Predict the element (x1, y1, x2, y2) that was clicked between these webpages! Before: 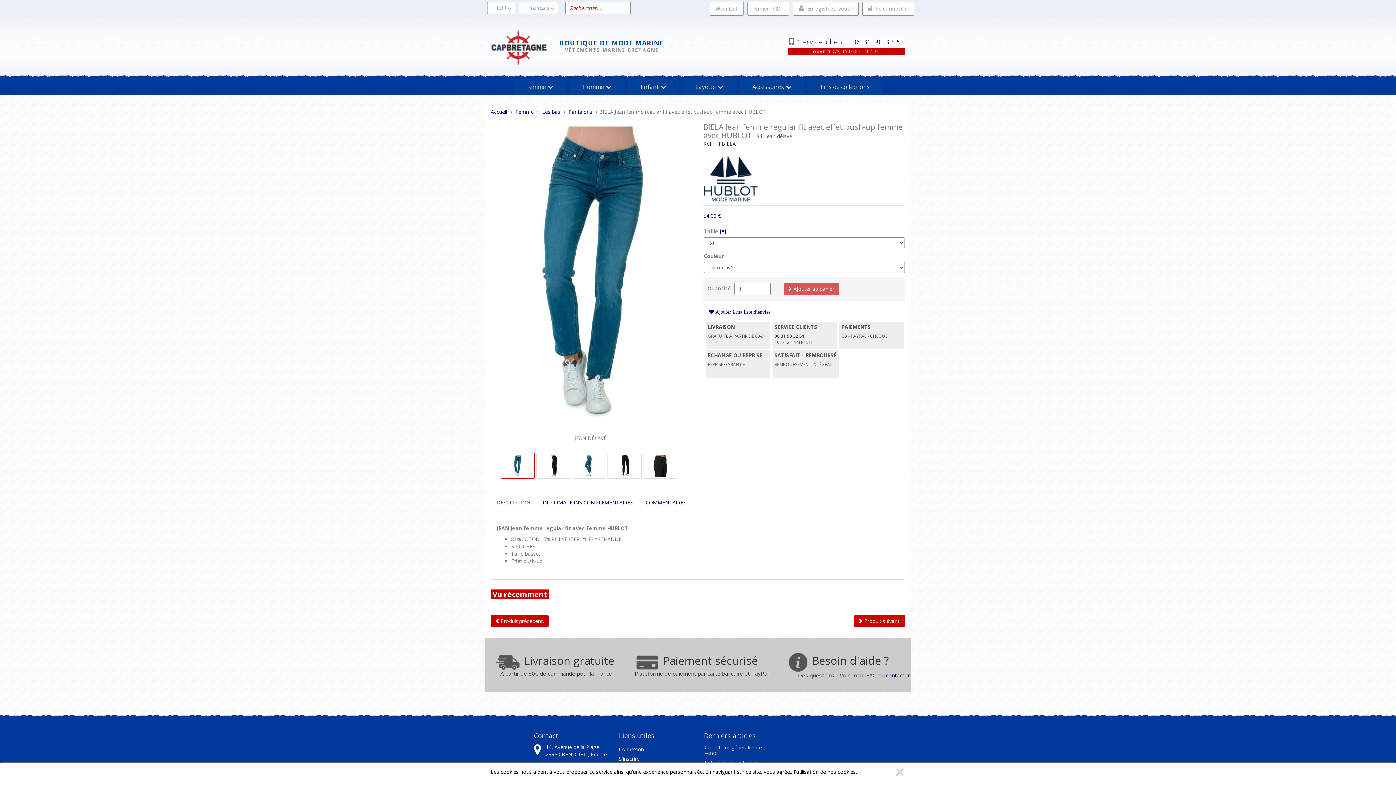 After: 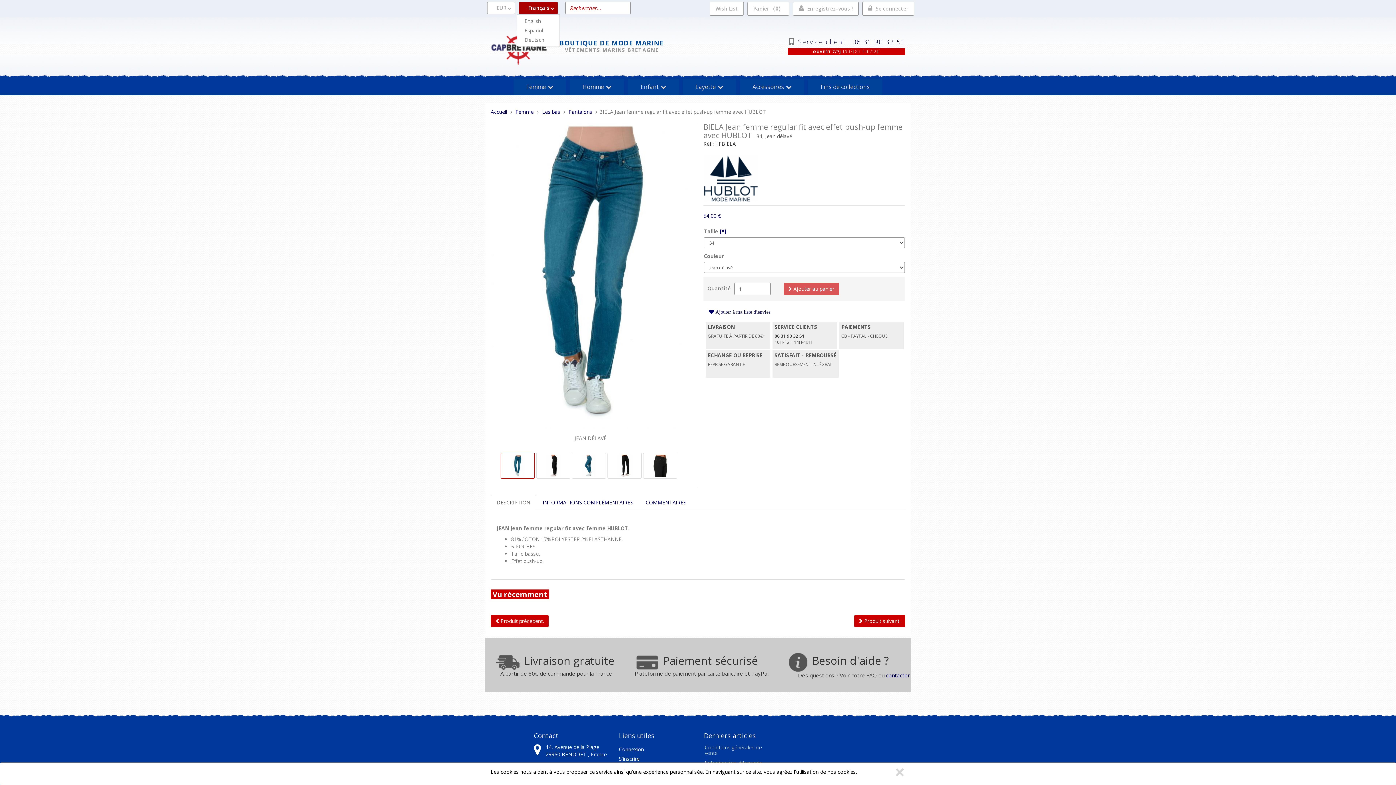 Action: label: Français bbox: (518, 1, 558, 14)